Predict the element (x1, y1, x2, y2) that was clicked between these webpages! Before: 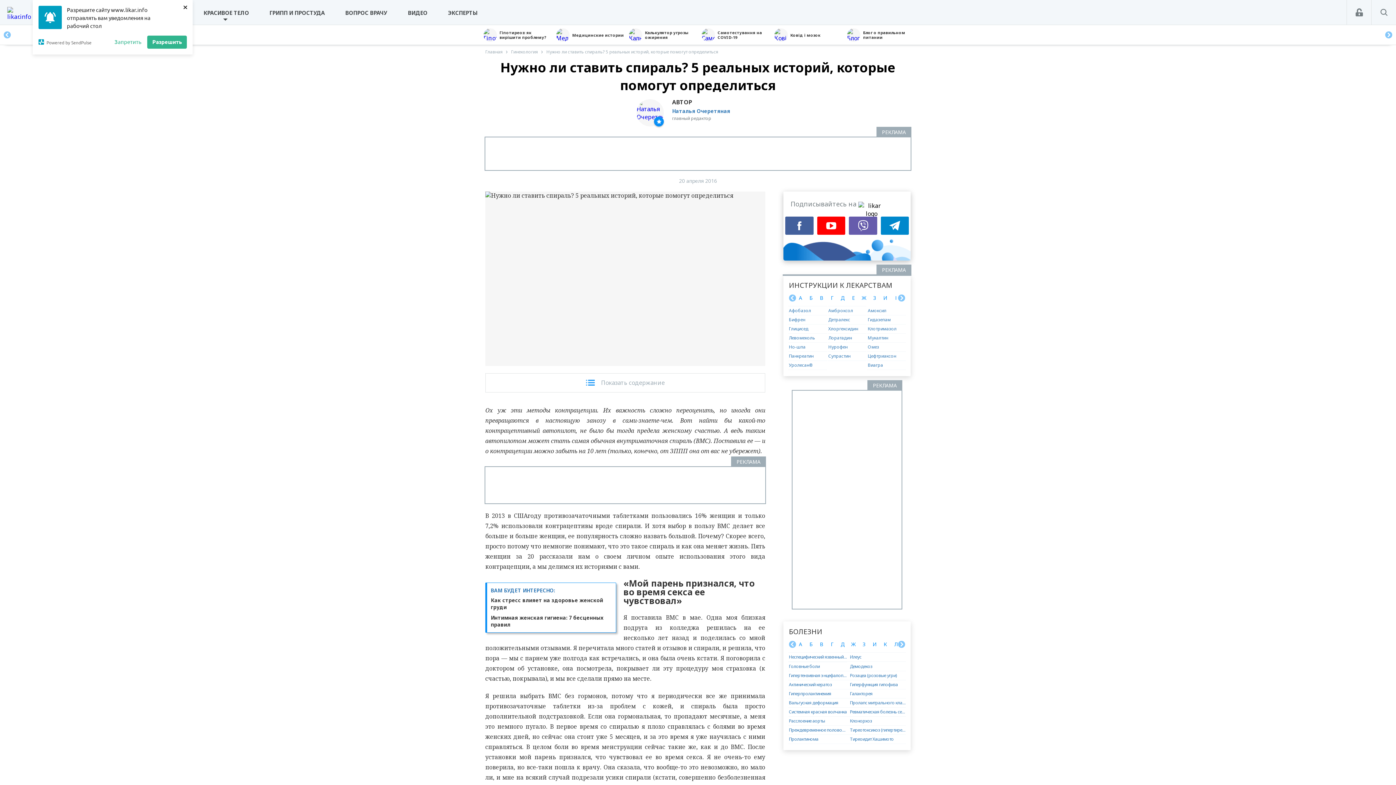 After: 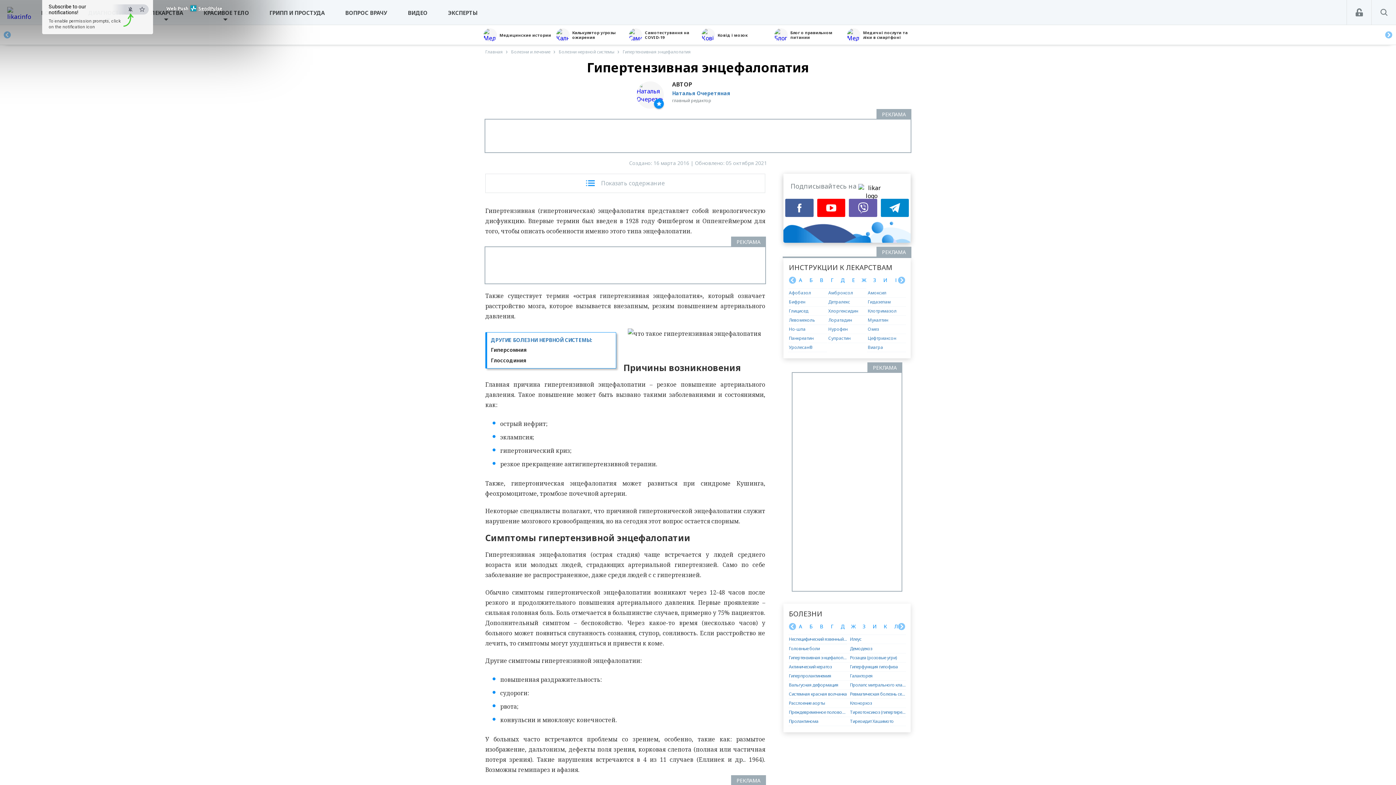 Action: bbox: (788, 671, 847, 680) label: Гипертензивная энцефалопатия